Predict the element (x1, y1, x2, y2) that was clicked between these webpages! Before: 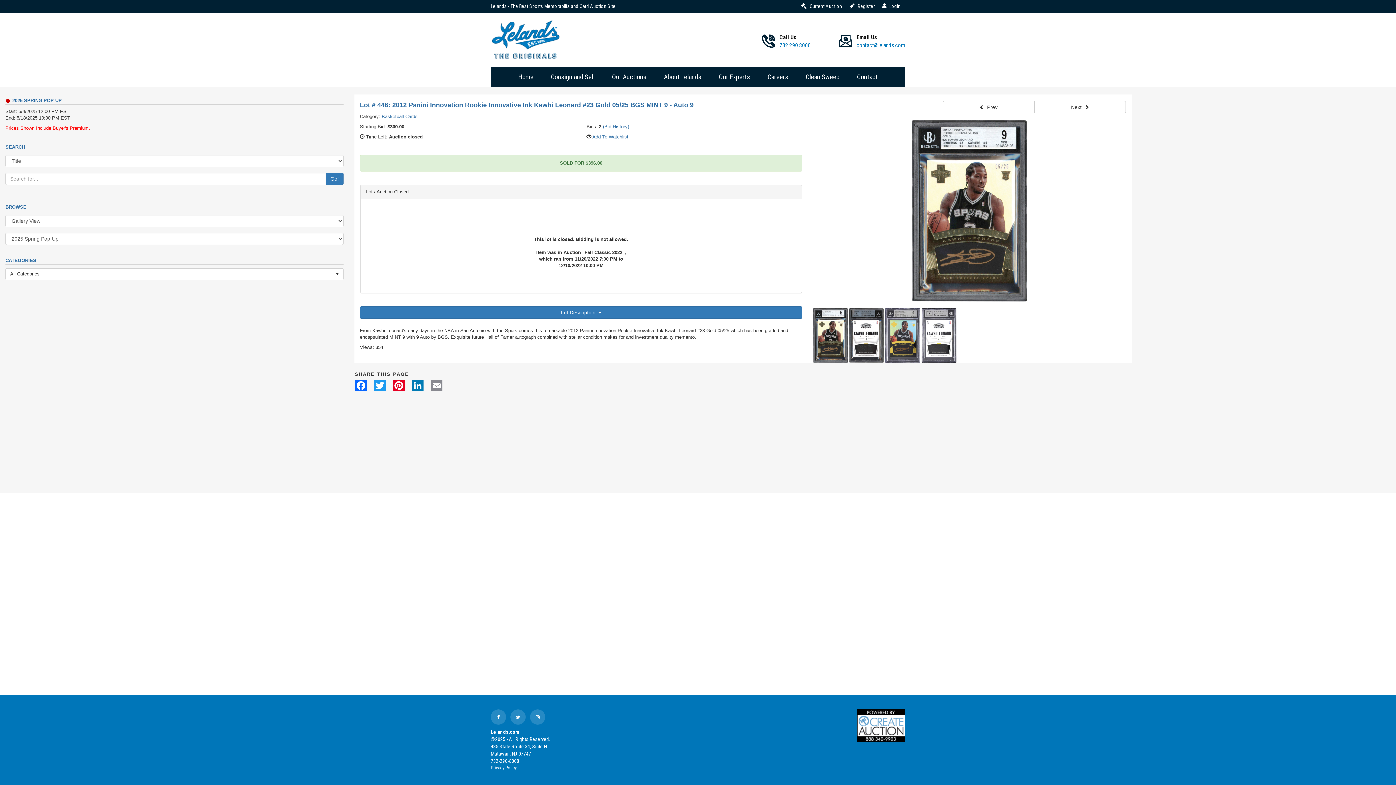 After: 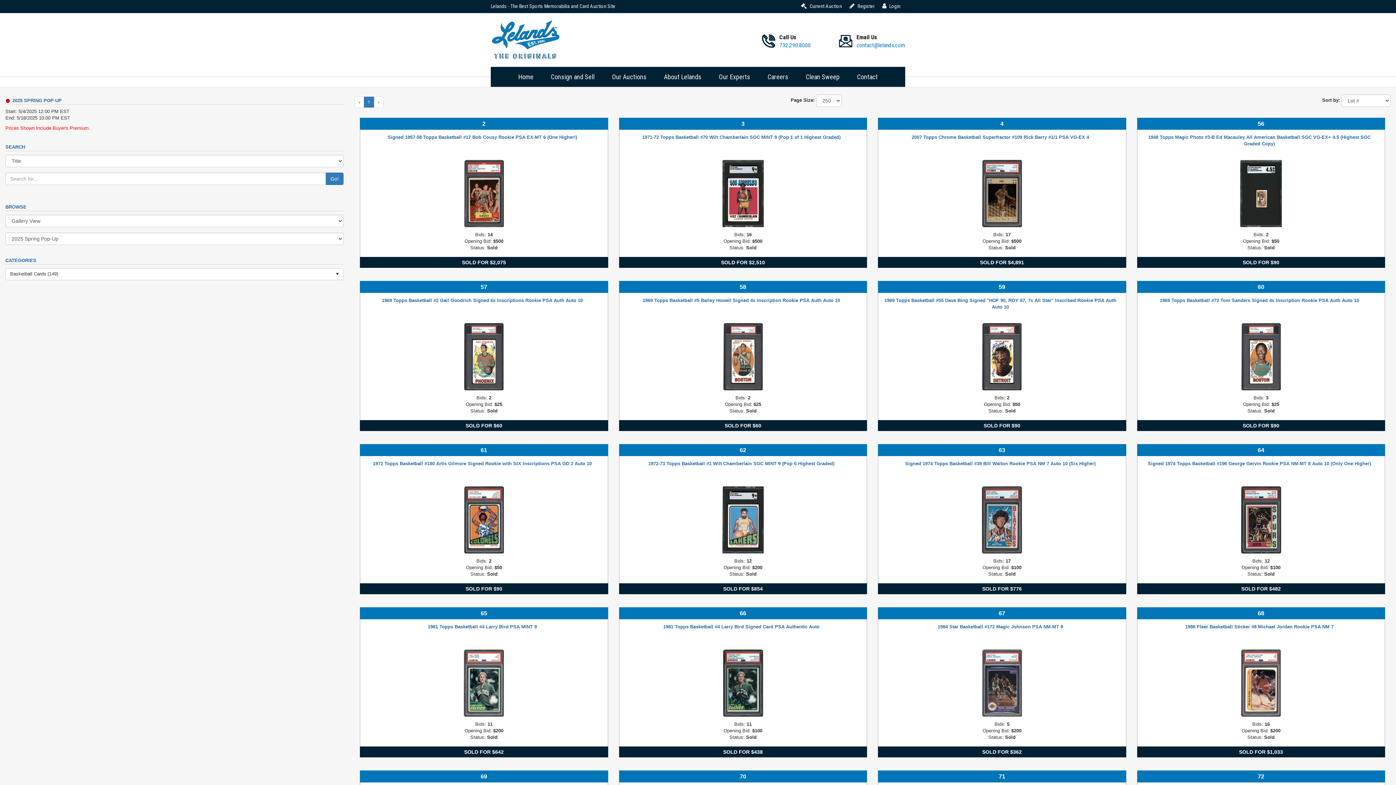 Action: bbox: (381, 113, 417, 119) label: Basketball Cards